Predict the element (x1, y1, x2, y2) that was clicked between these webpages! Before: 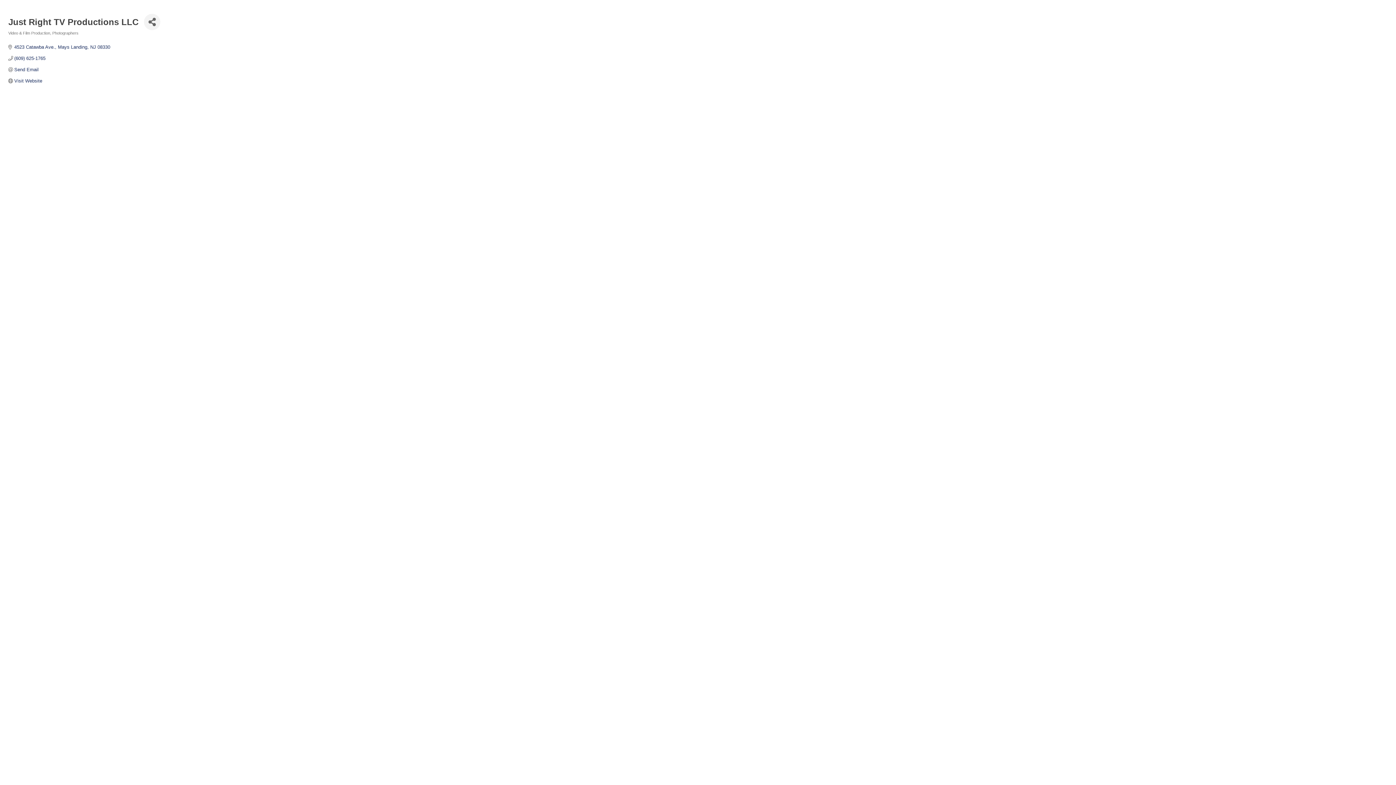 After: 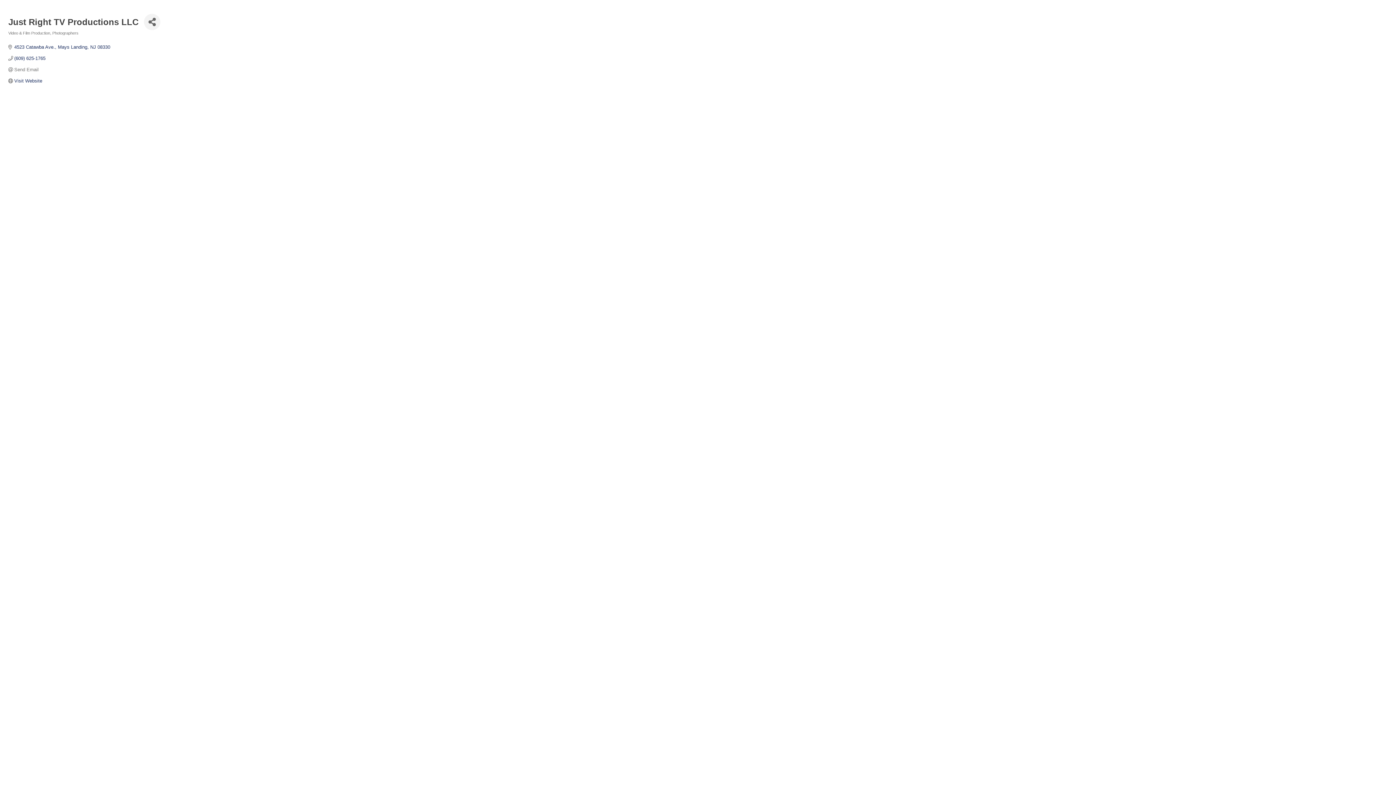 Action: bbox: (14, 66, 38, 72) label: Send Email